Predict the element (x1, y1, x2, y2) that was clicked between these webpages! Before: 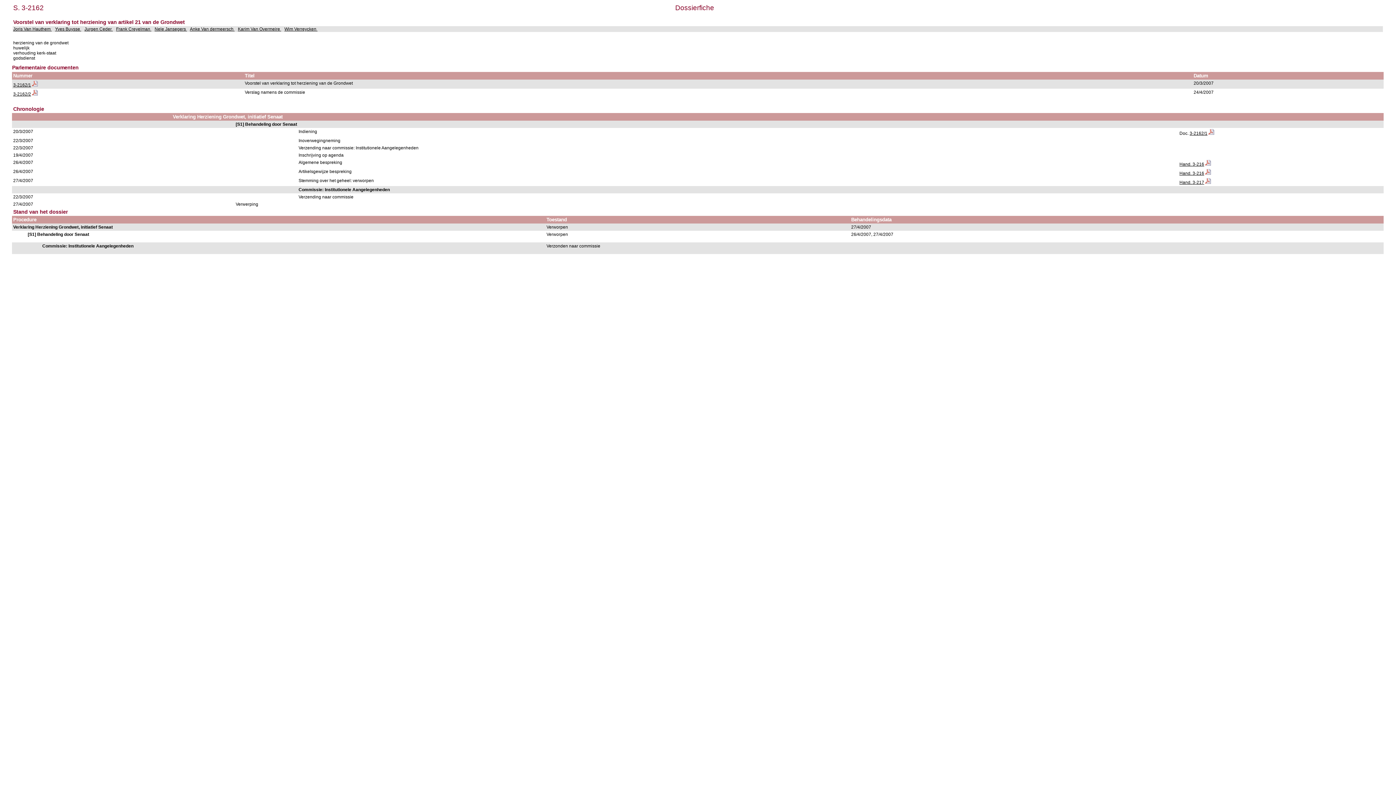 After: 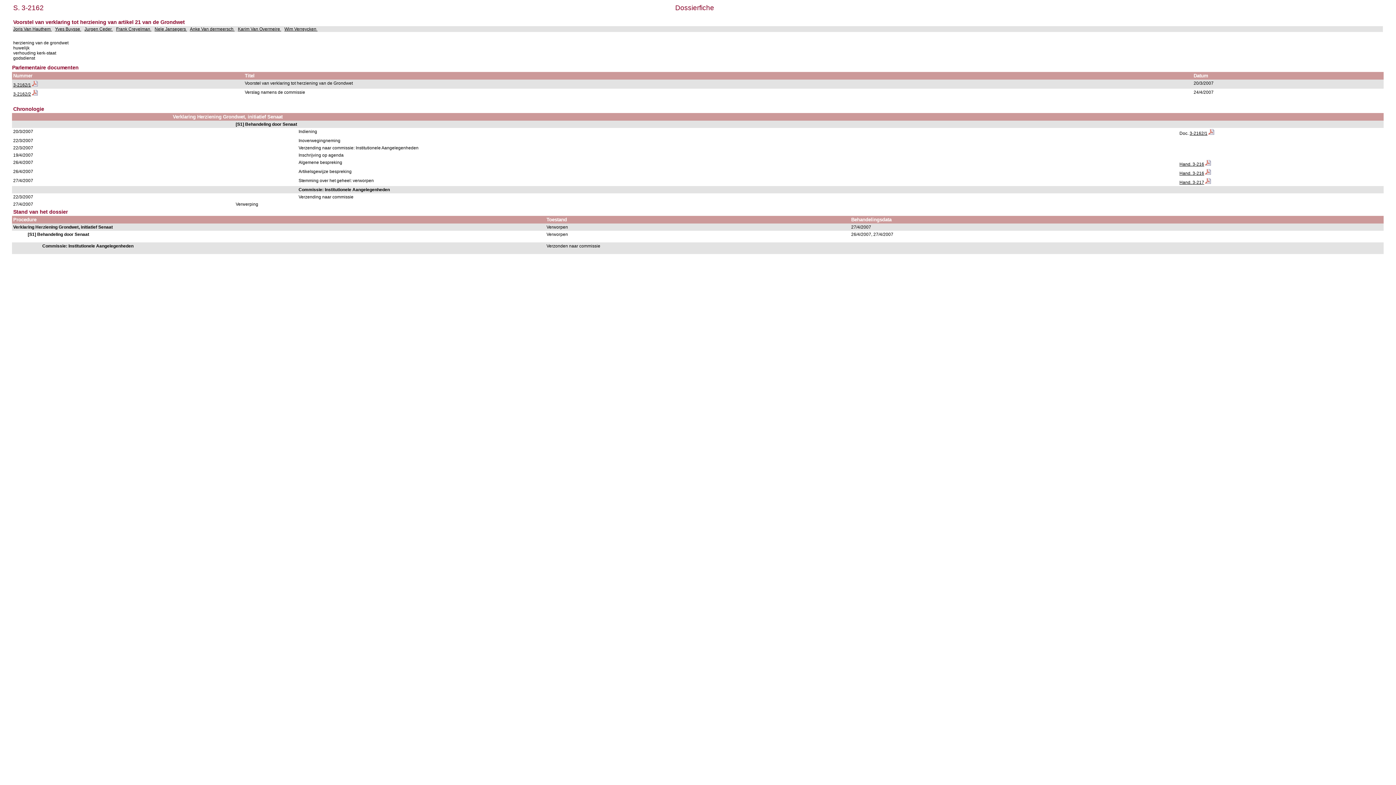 Action: bbox: (32, 82, 37, 87)